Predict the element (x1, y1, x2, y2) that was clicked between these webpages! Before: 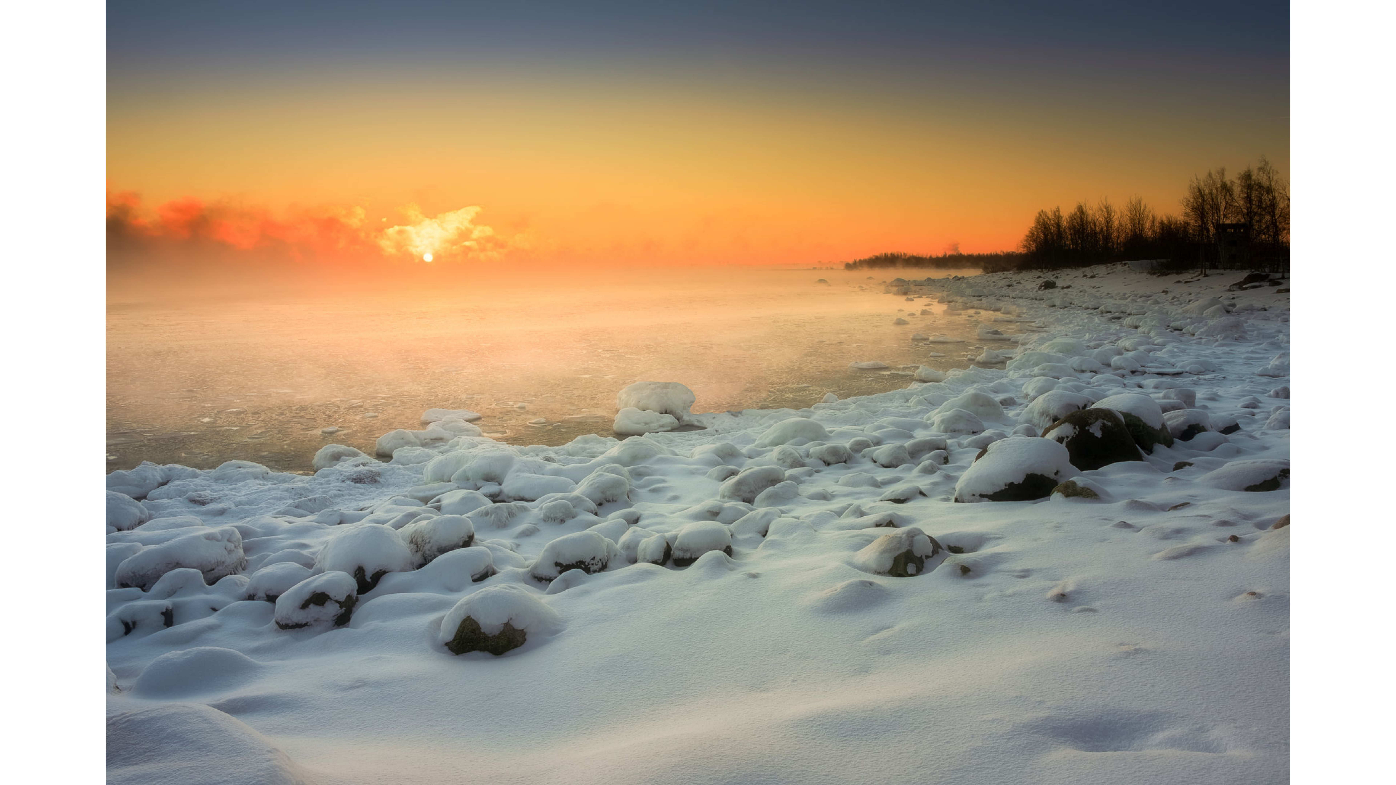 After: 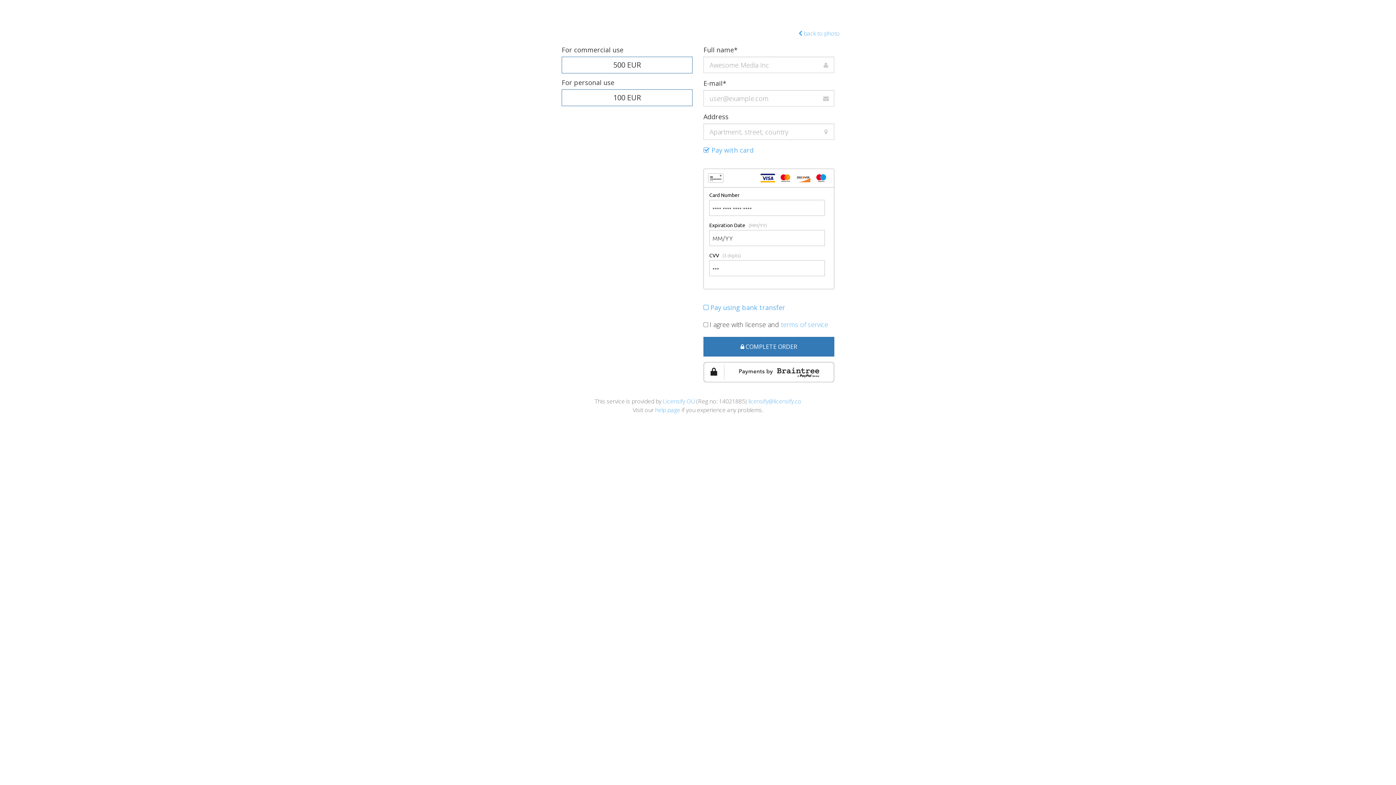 Action: label:  DOWNLOAD PHOTO bbox: (810, 755, 905, 785)